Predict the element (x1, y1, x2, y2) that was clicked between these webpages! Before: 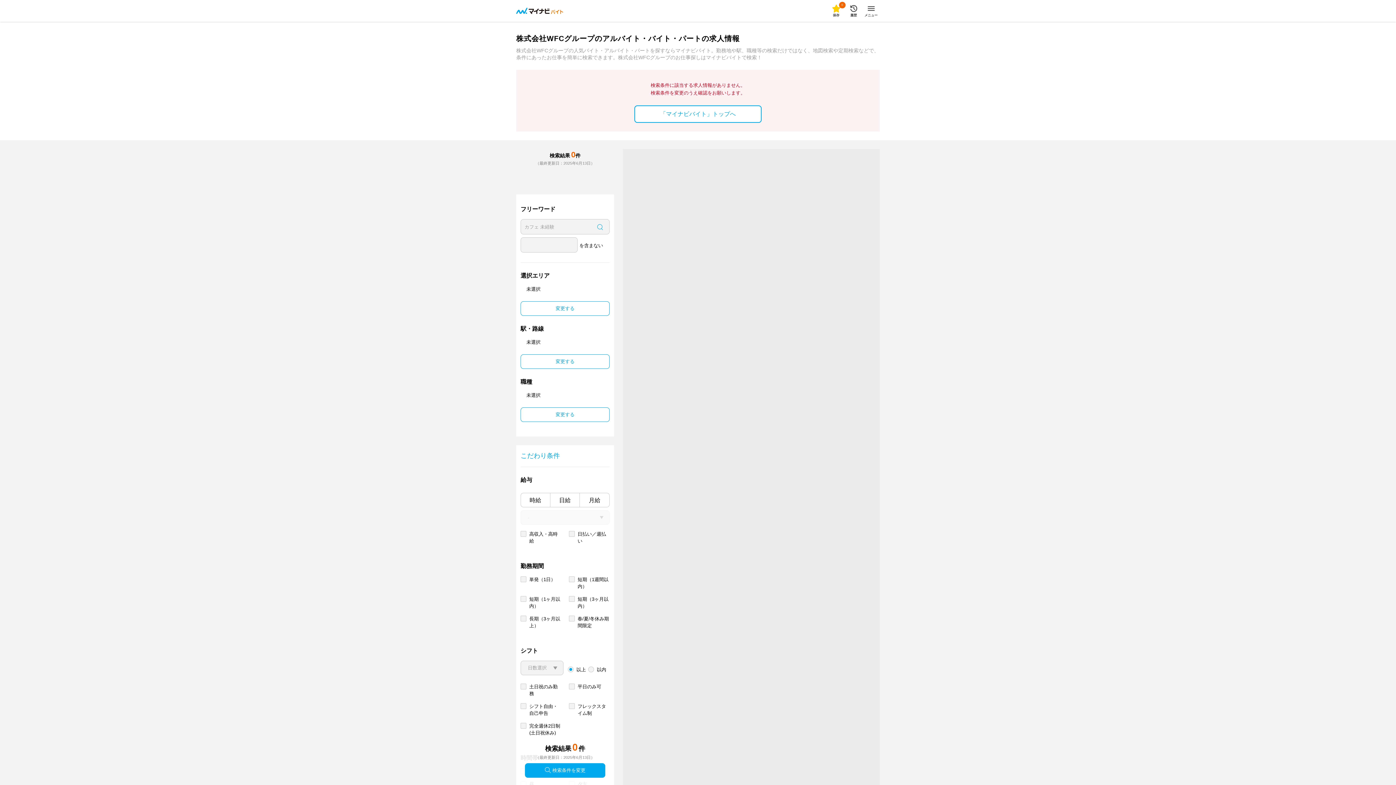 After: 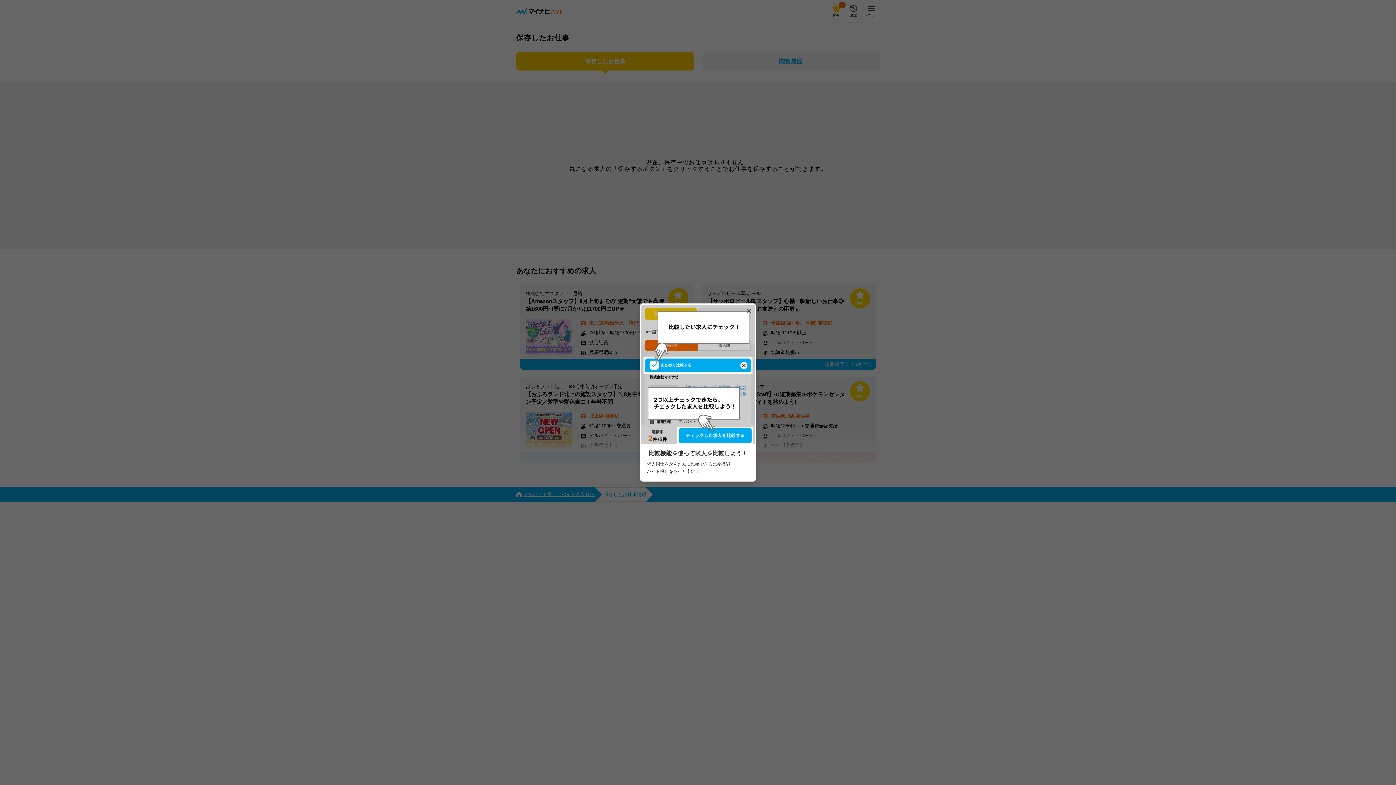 Action: label: 0

保存 bbox: (827, 2, 845, 19)